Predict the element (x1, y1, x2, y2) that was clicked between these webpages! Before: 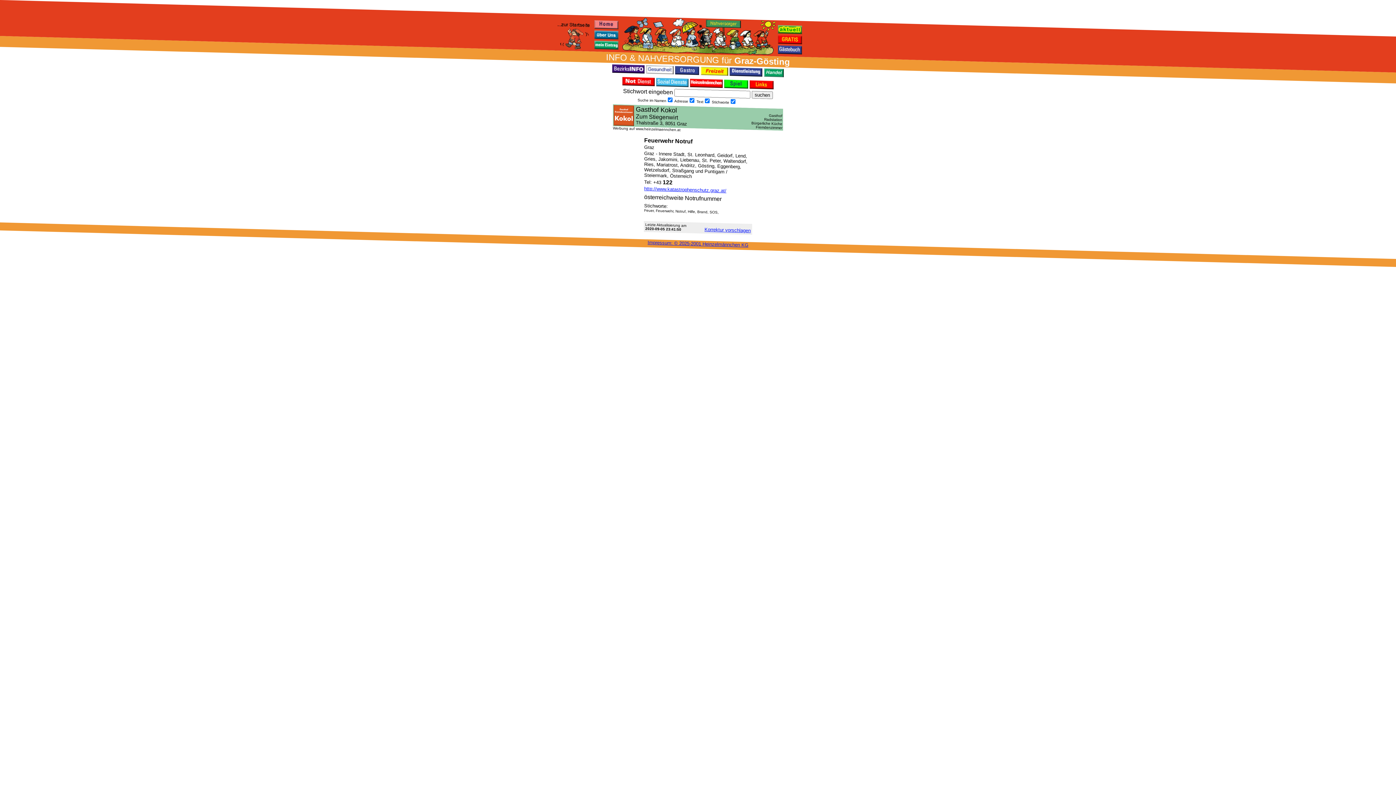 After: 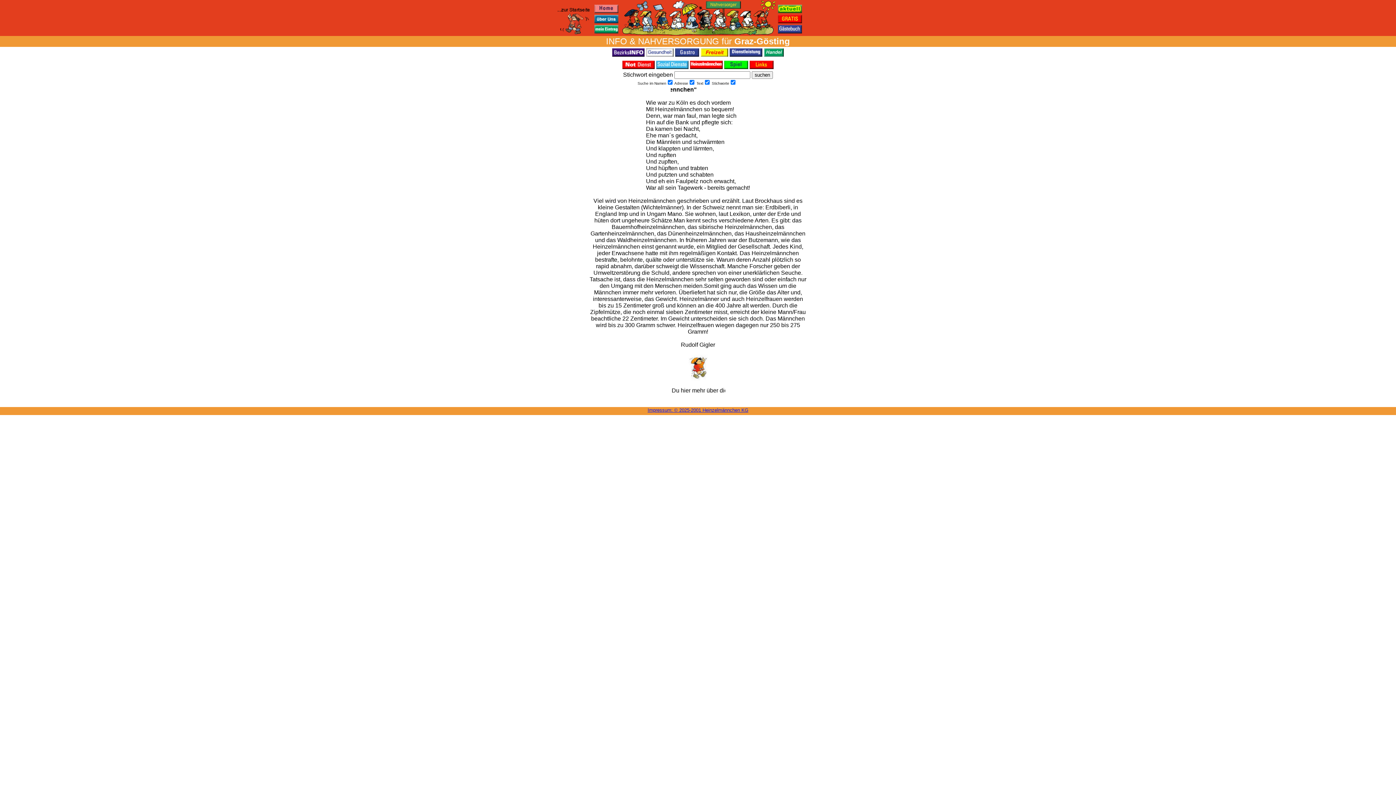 Action: bbox: (690, 82, 722, 89)